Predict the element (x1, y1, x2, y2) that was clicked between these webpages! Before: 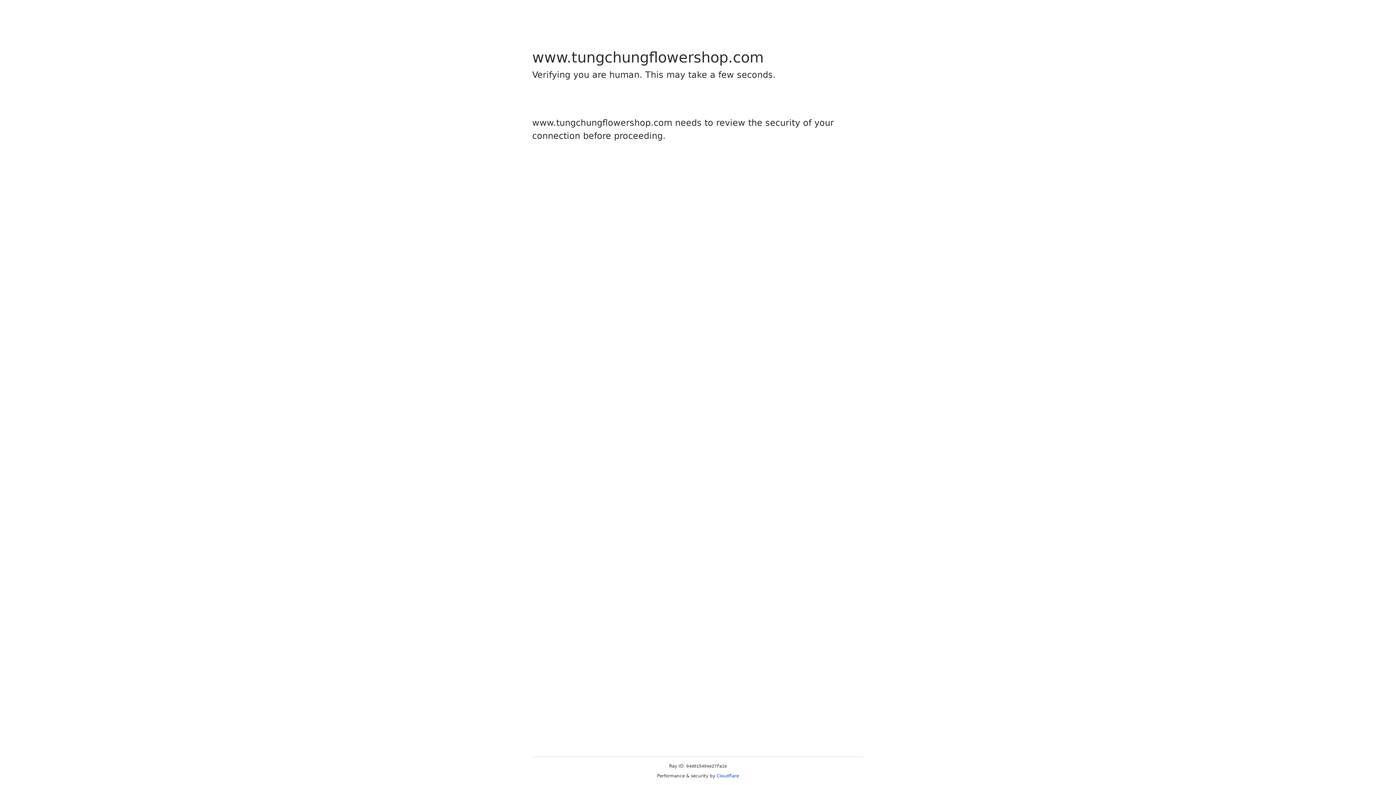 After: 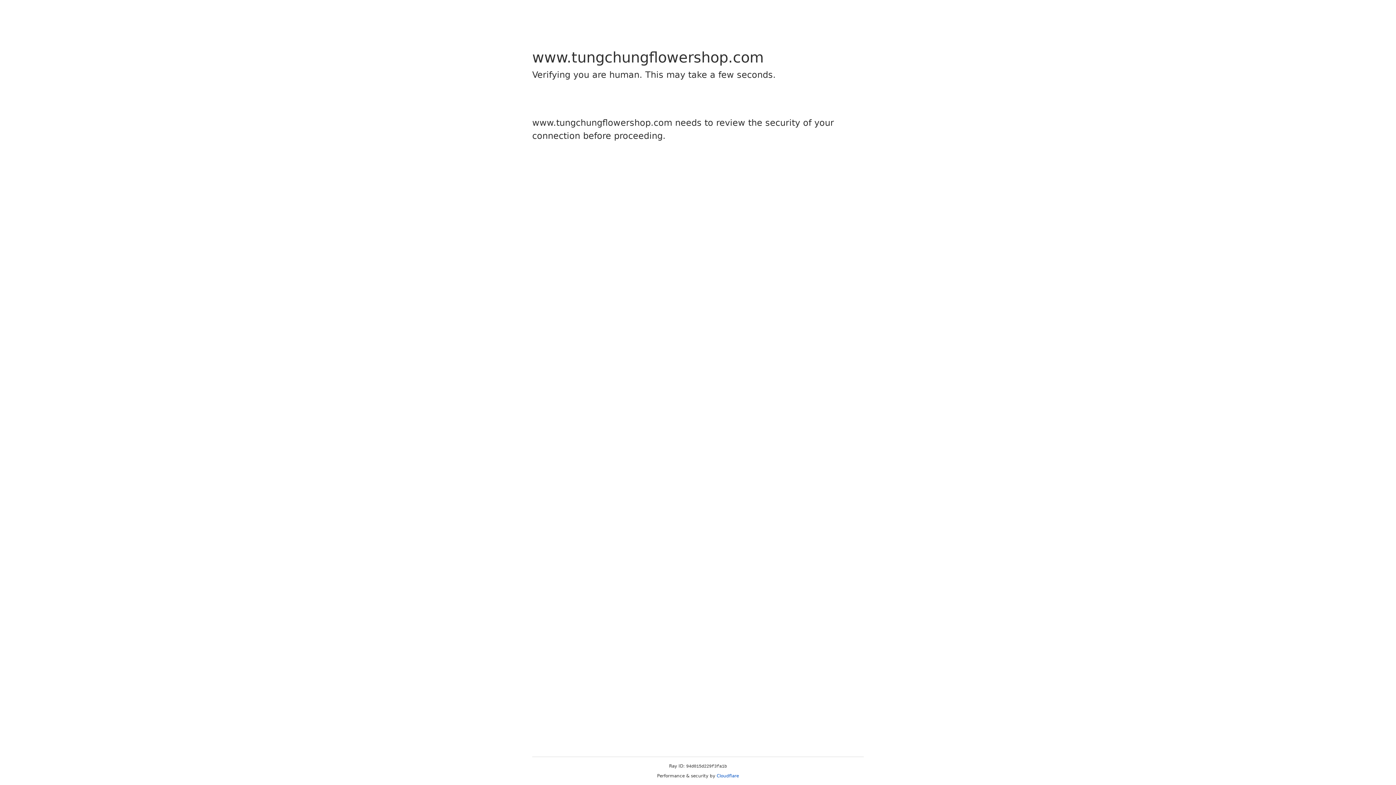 Action: bbox: (716, 773, 739, 778) label: Cloudflare